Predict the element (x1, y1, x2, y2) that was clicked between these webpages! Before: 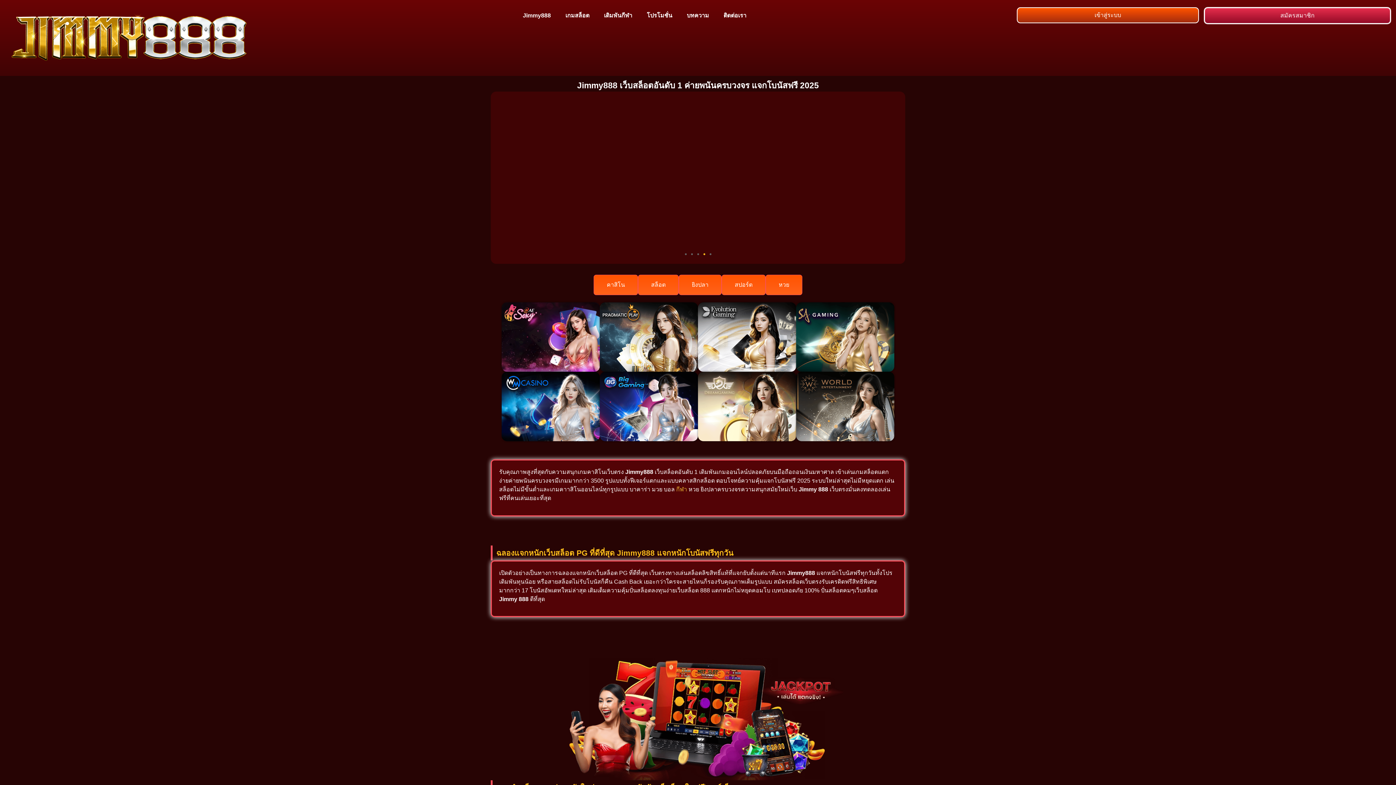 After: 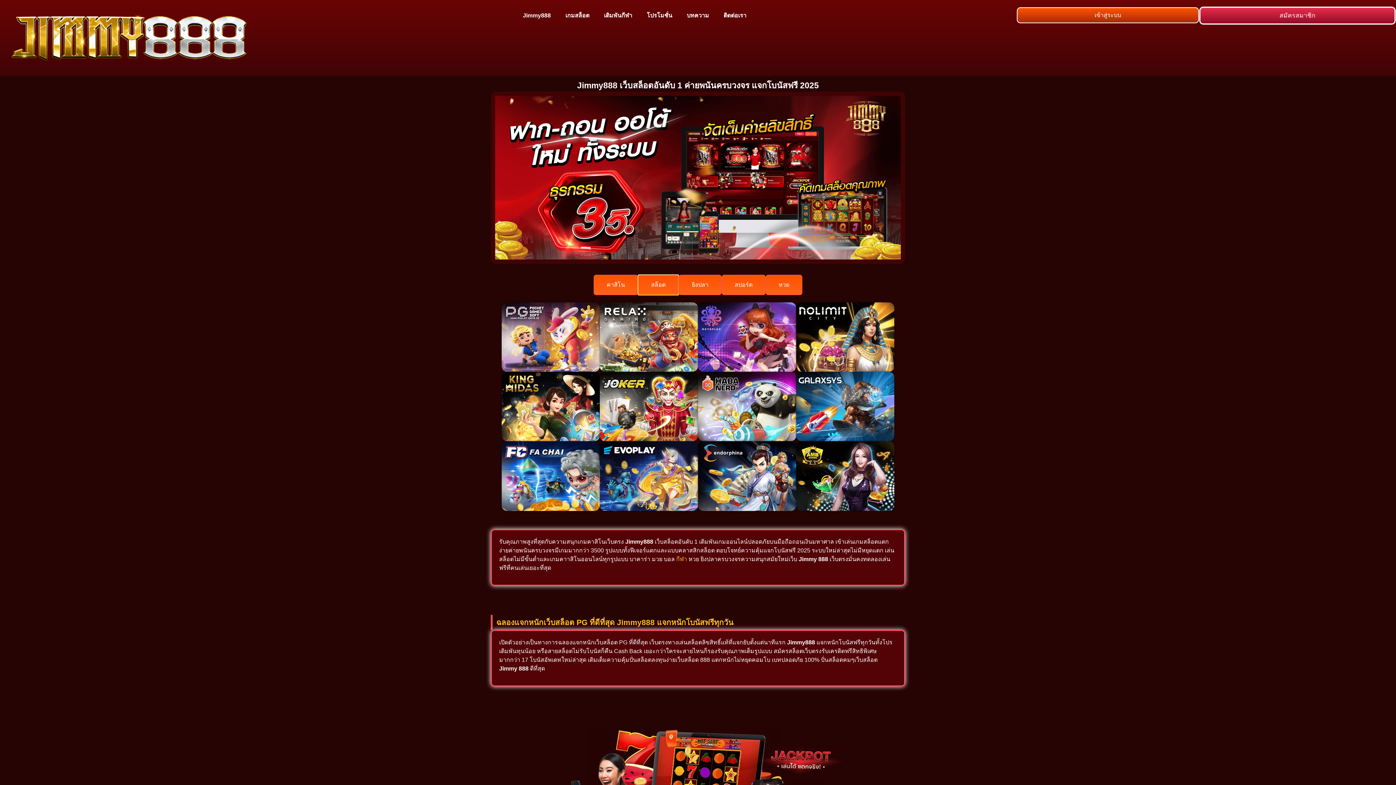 Action: label: สล็อต bbox: (638, 274, 678, 295)